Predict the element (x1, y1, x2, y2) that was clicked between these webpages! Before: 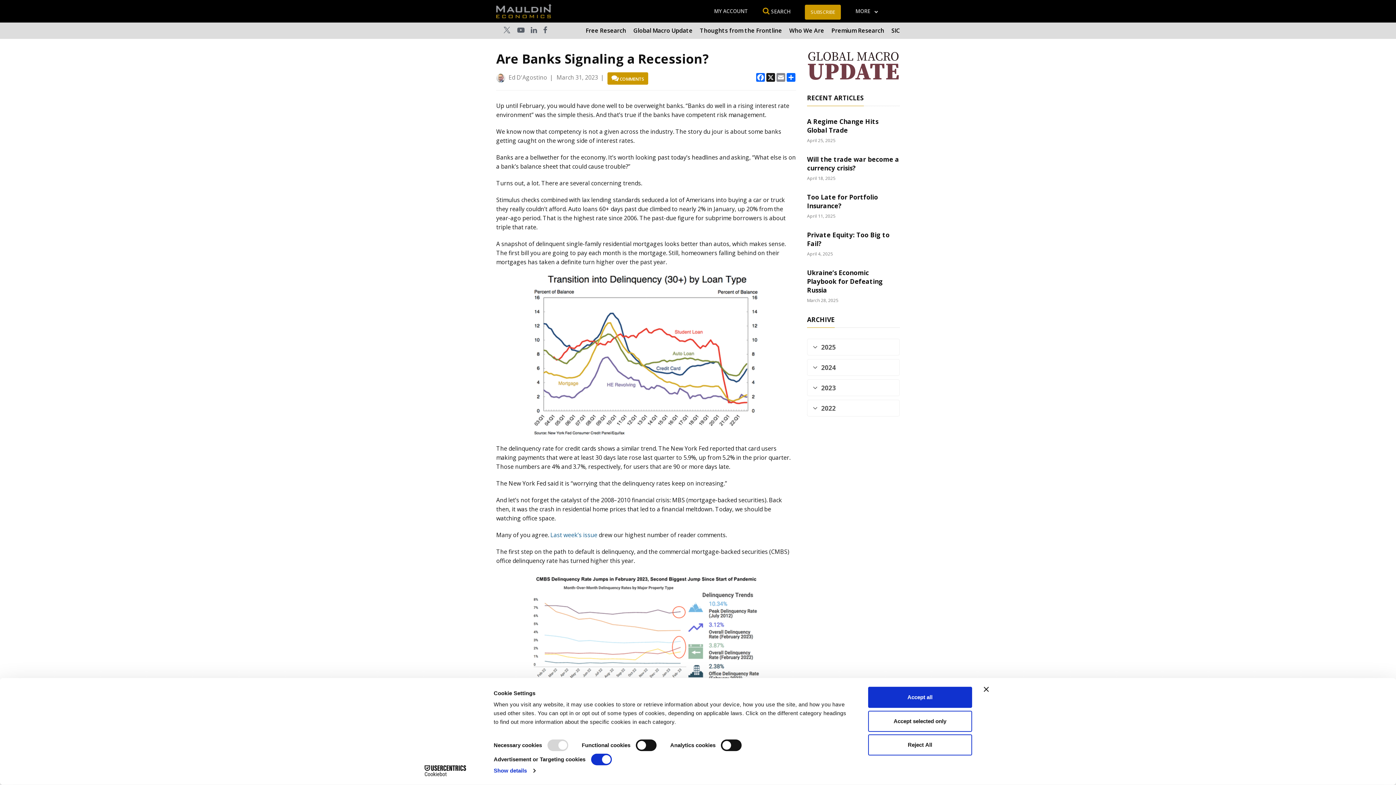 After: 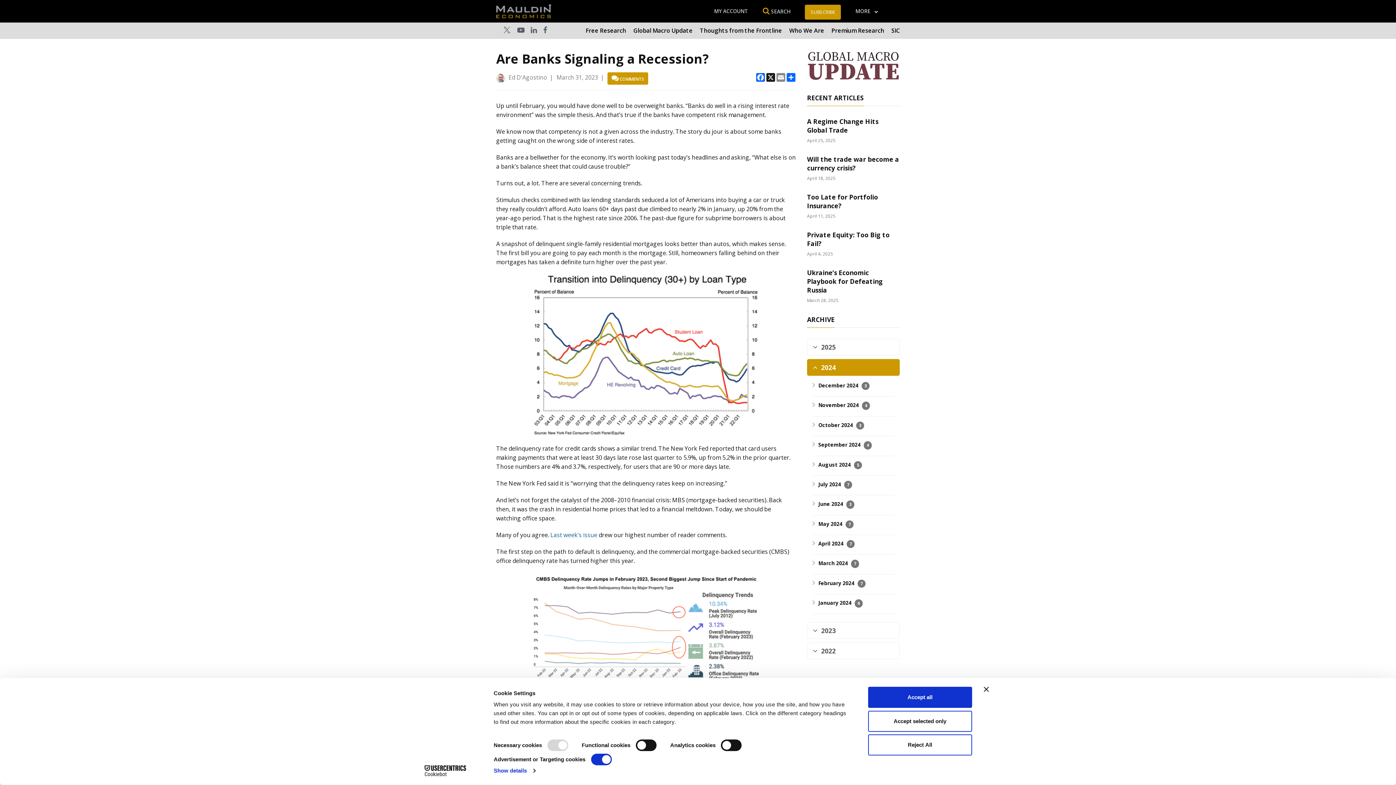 Action: label: 2024 bbox: (807, 359, 900, 376)